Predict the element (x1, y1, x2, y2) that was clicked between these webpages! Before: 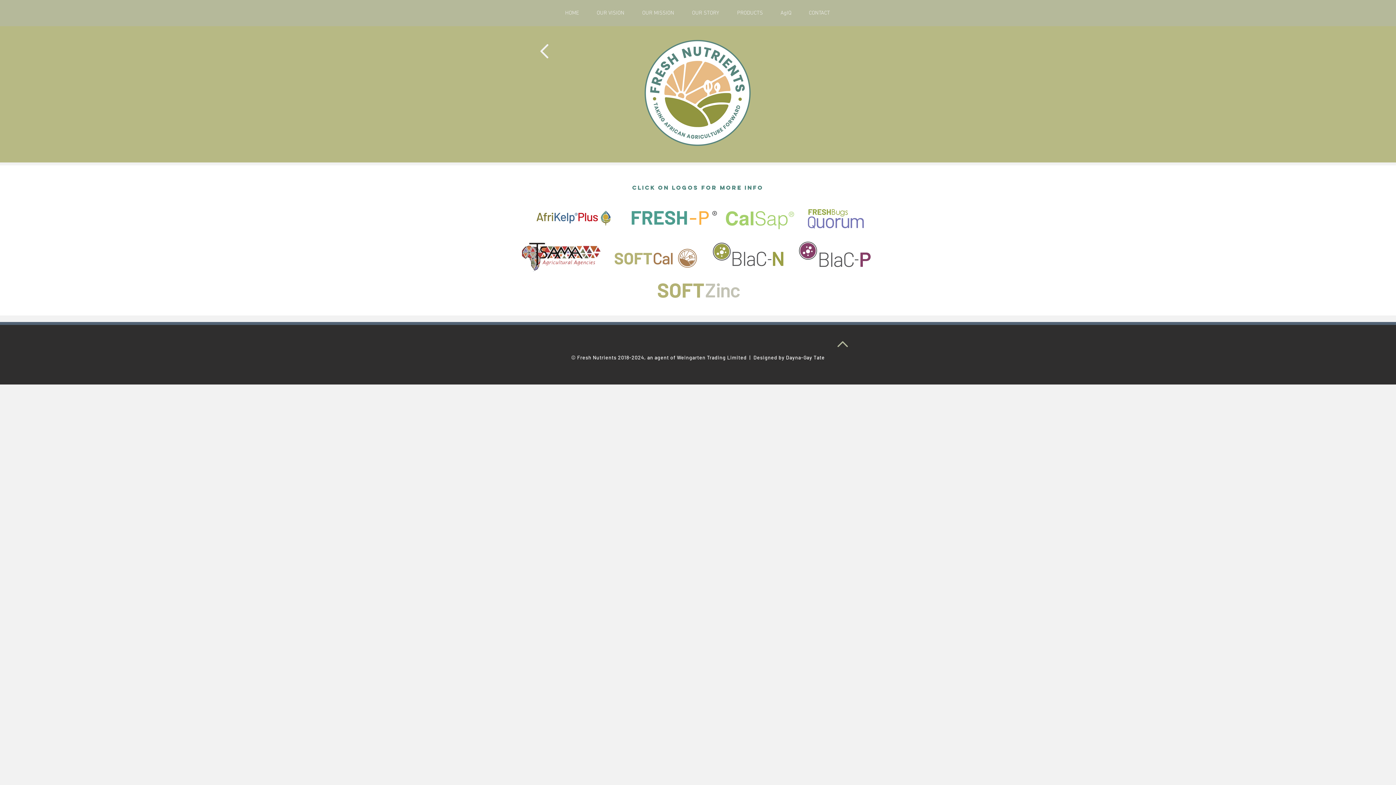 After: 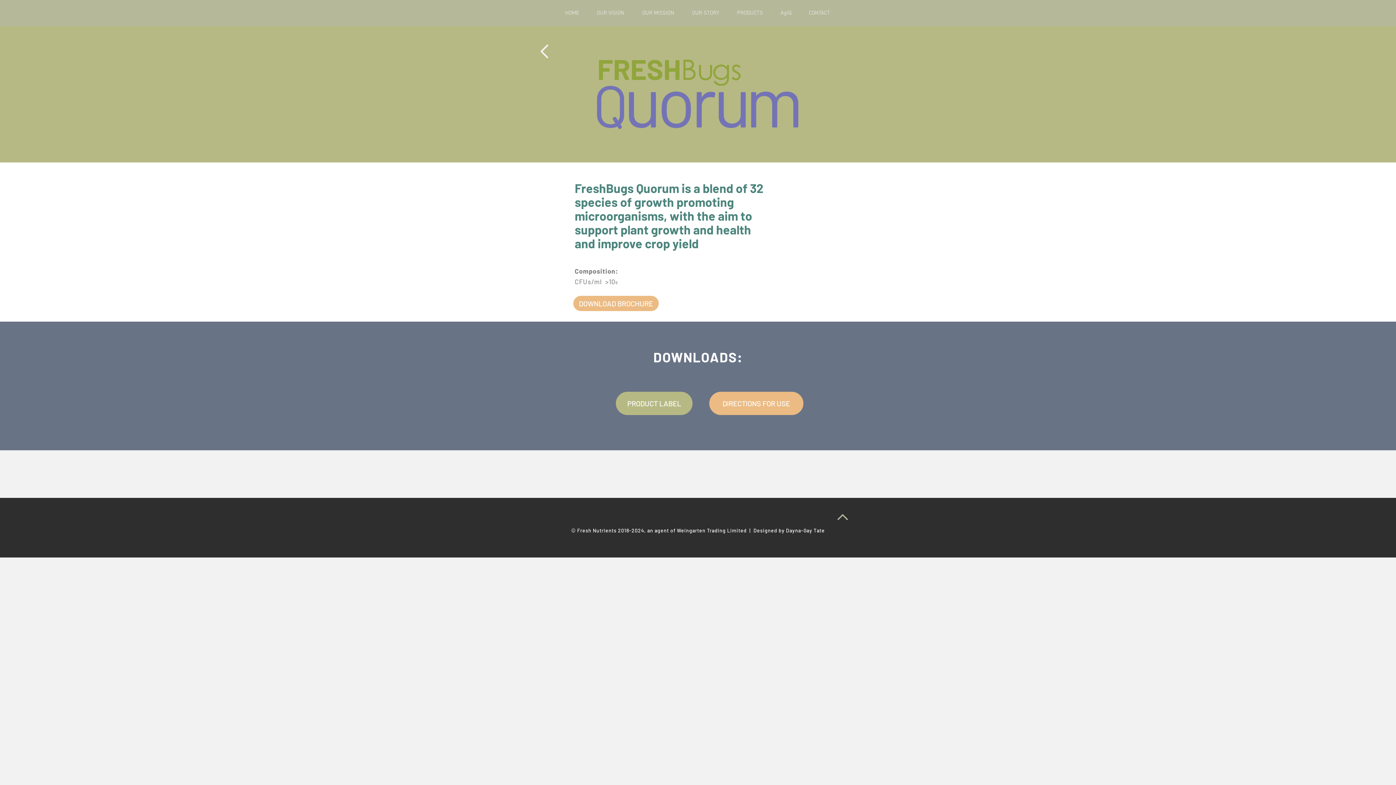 Action: bbox: (805, 205, 866, 232)